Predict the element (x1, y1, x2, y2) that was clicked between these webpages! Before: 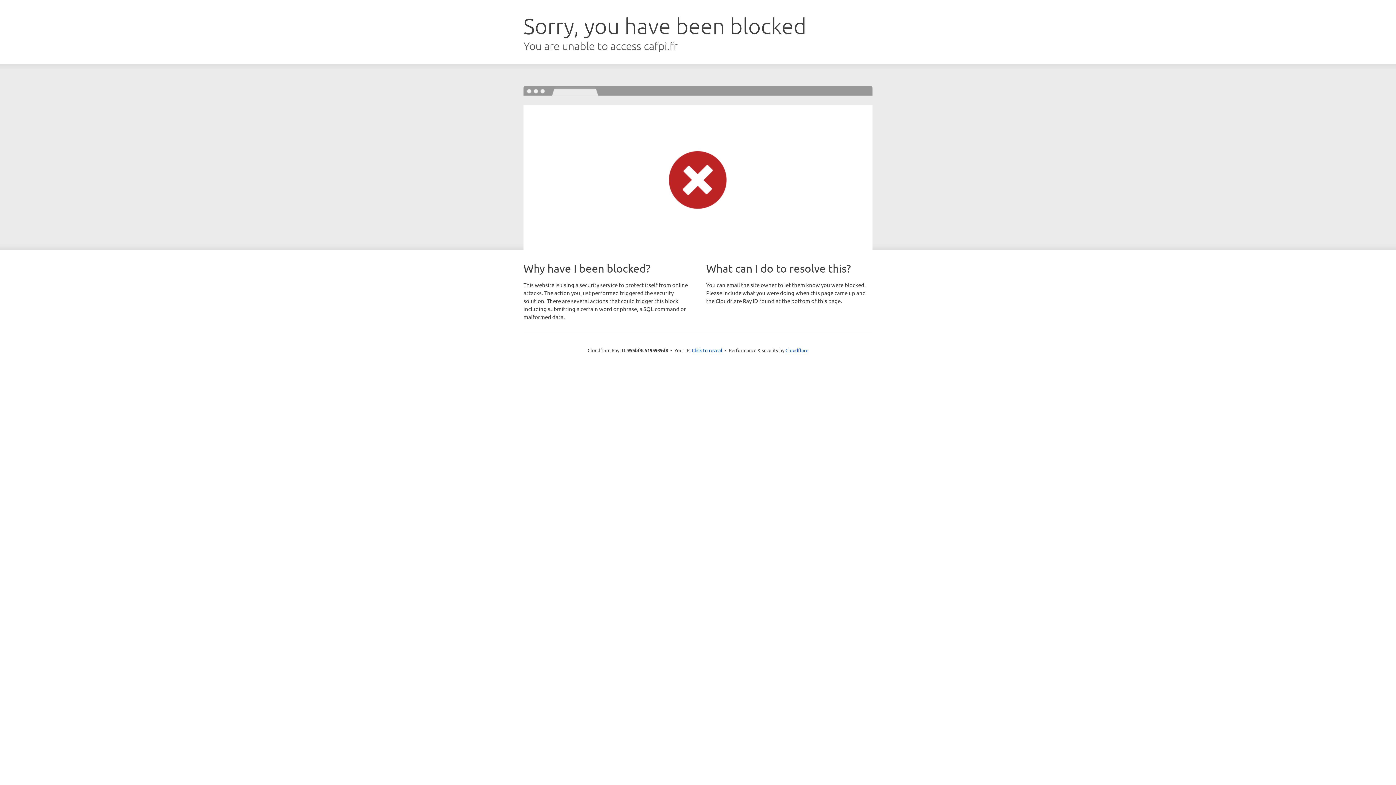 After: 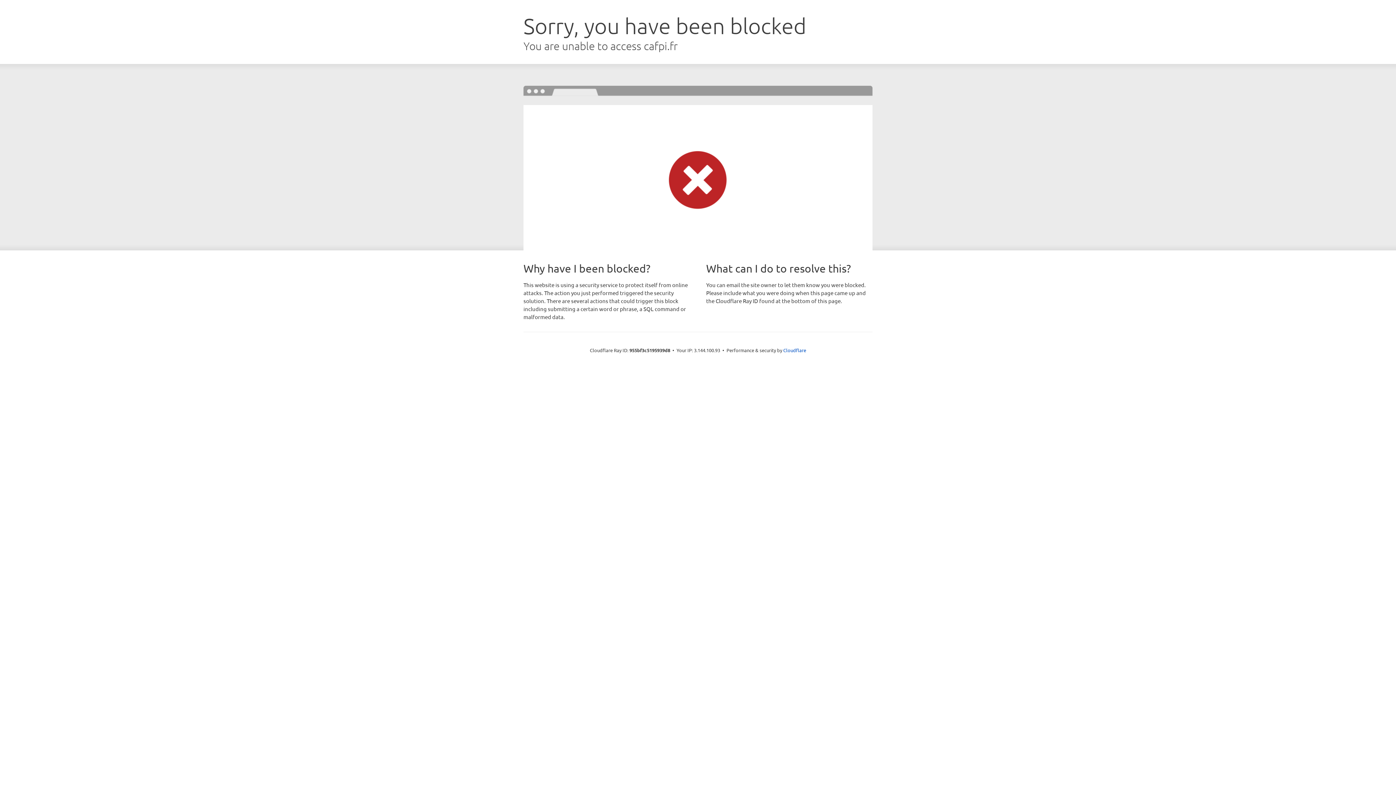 Action: bbox: (692, 346, 722, 353) label: Click to reveal